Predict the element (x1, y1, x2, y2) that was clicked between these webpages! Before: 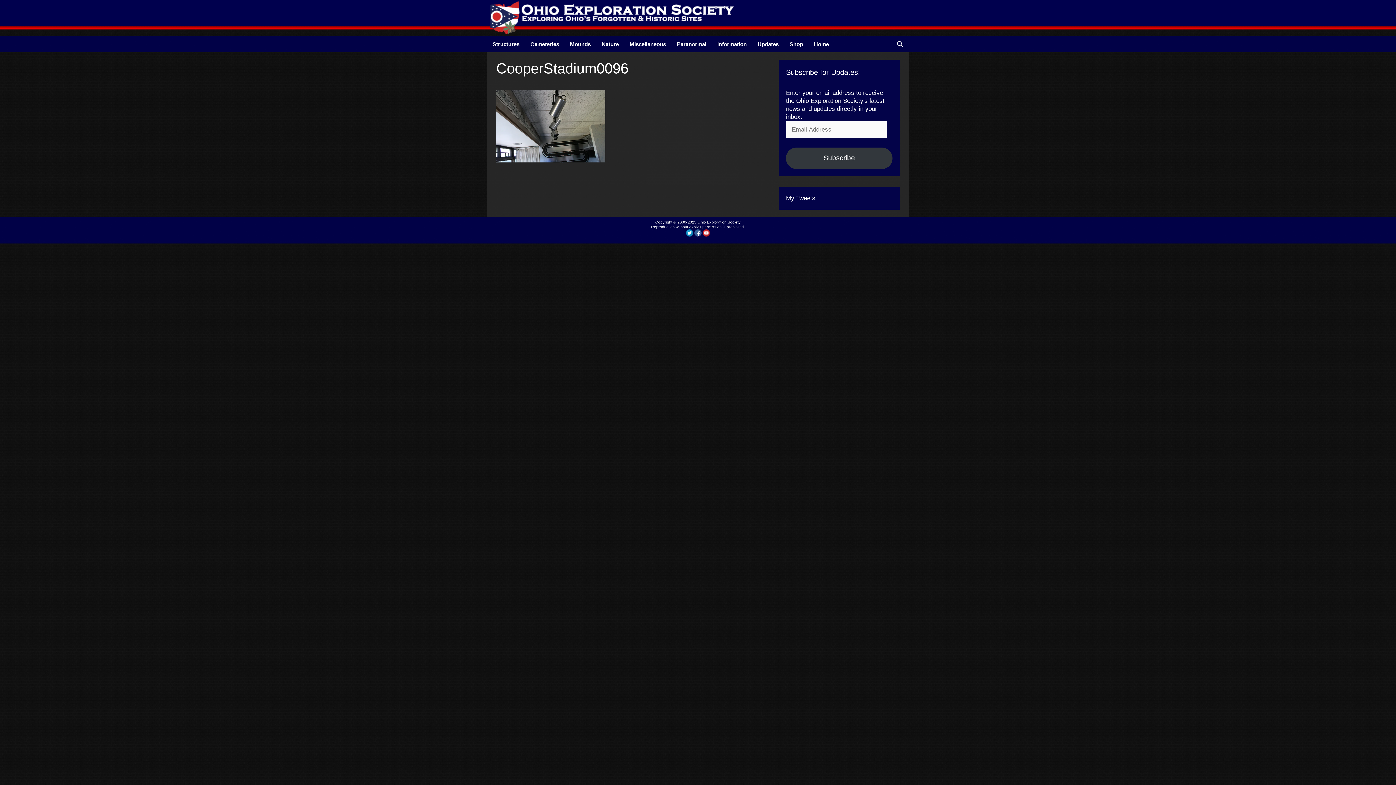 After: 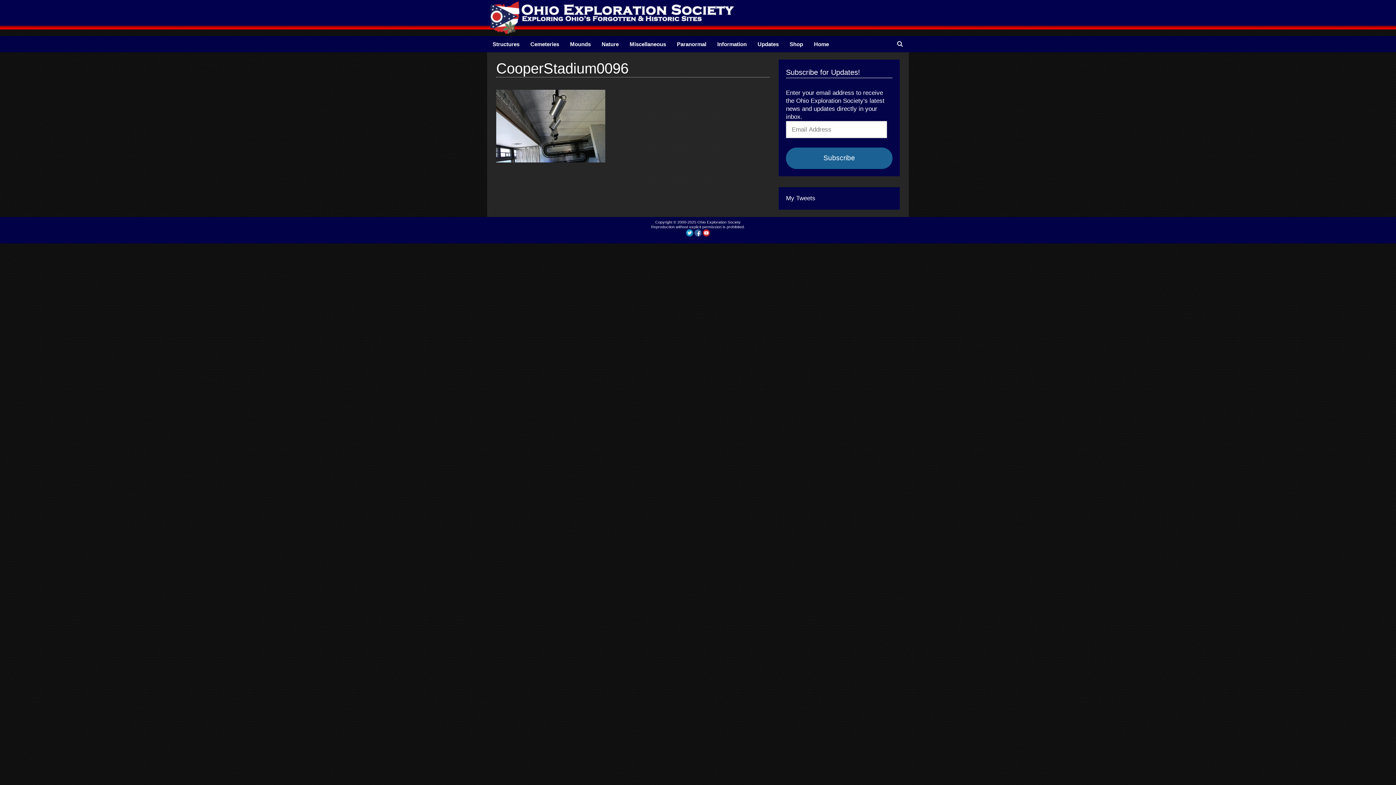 Action: label: Subscribe bbox: (786, 147, 892, 169)